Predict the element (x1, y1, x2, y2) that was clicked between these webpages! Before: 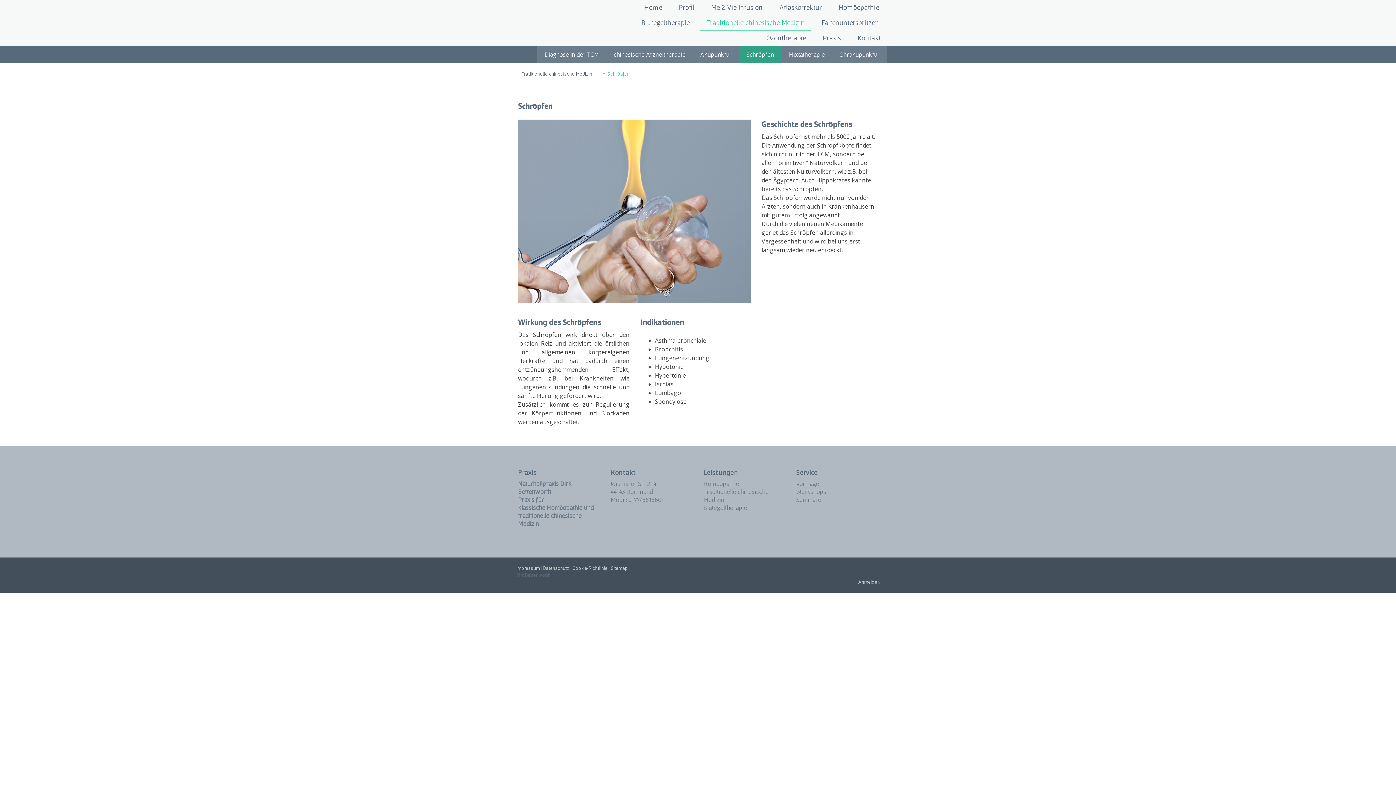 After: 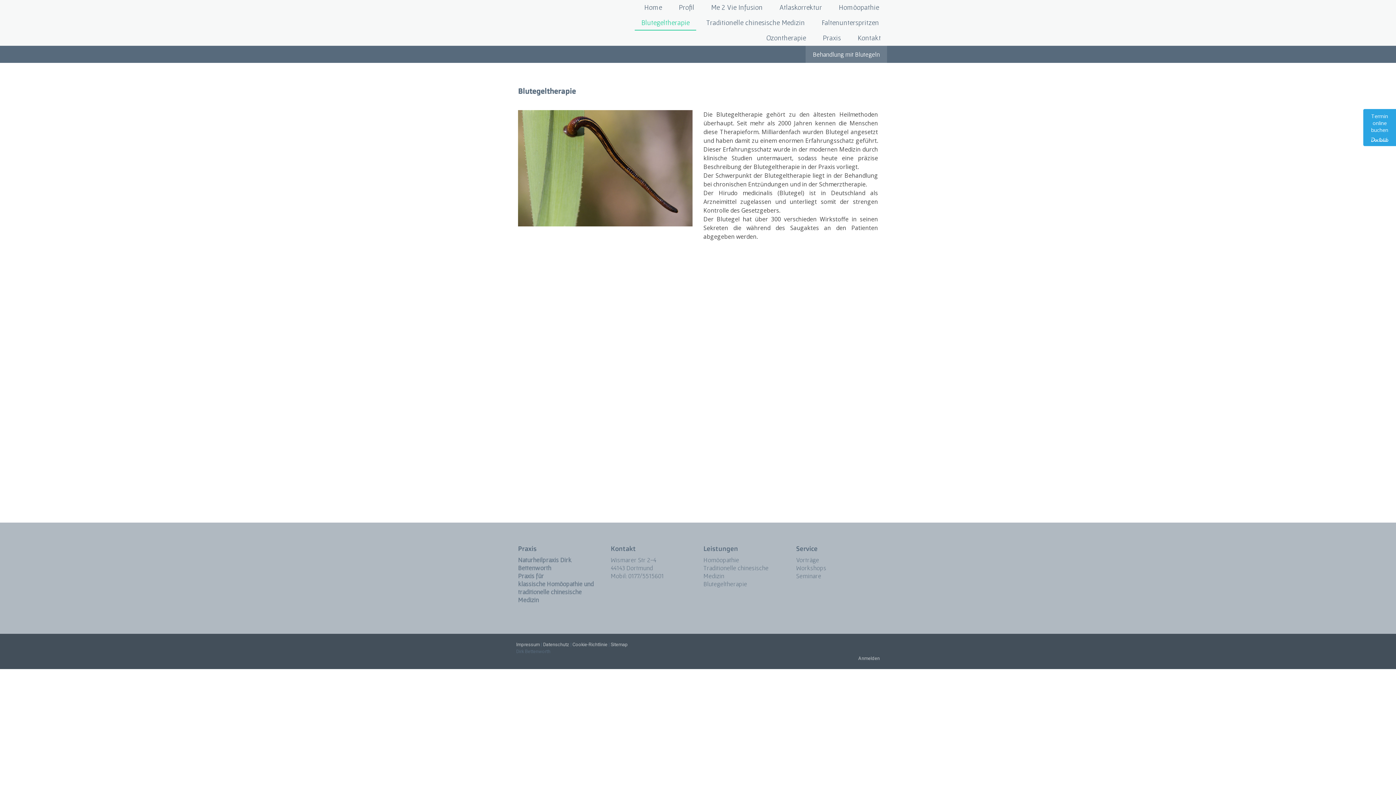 Action: label: Blutegeltherapie bbox: (634, 15, 696, 30)